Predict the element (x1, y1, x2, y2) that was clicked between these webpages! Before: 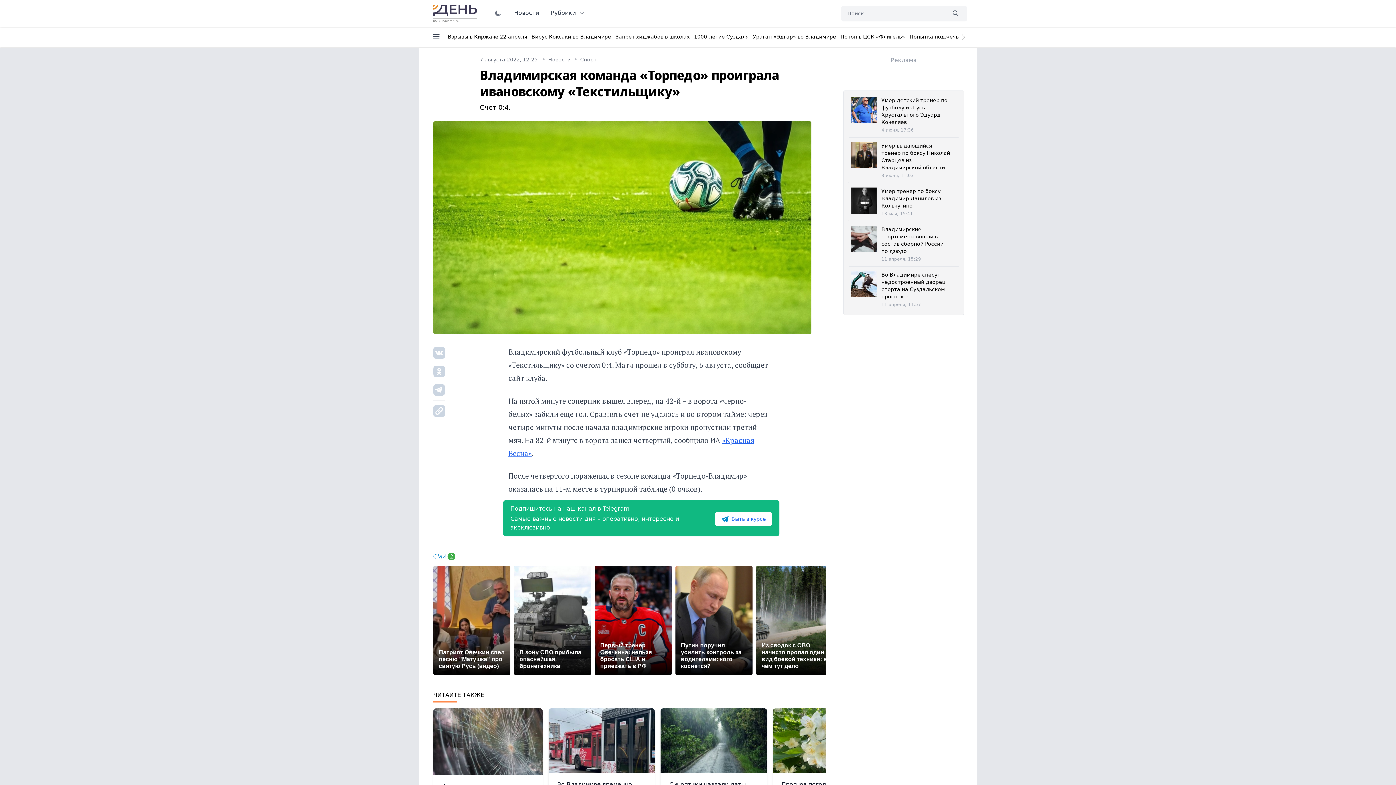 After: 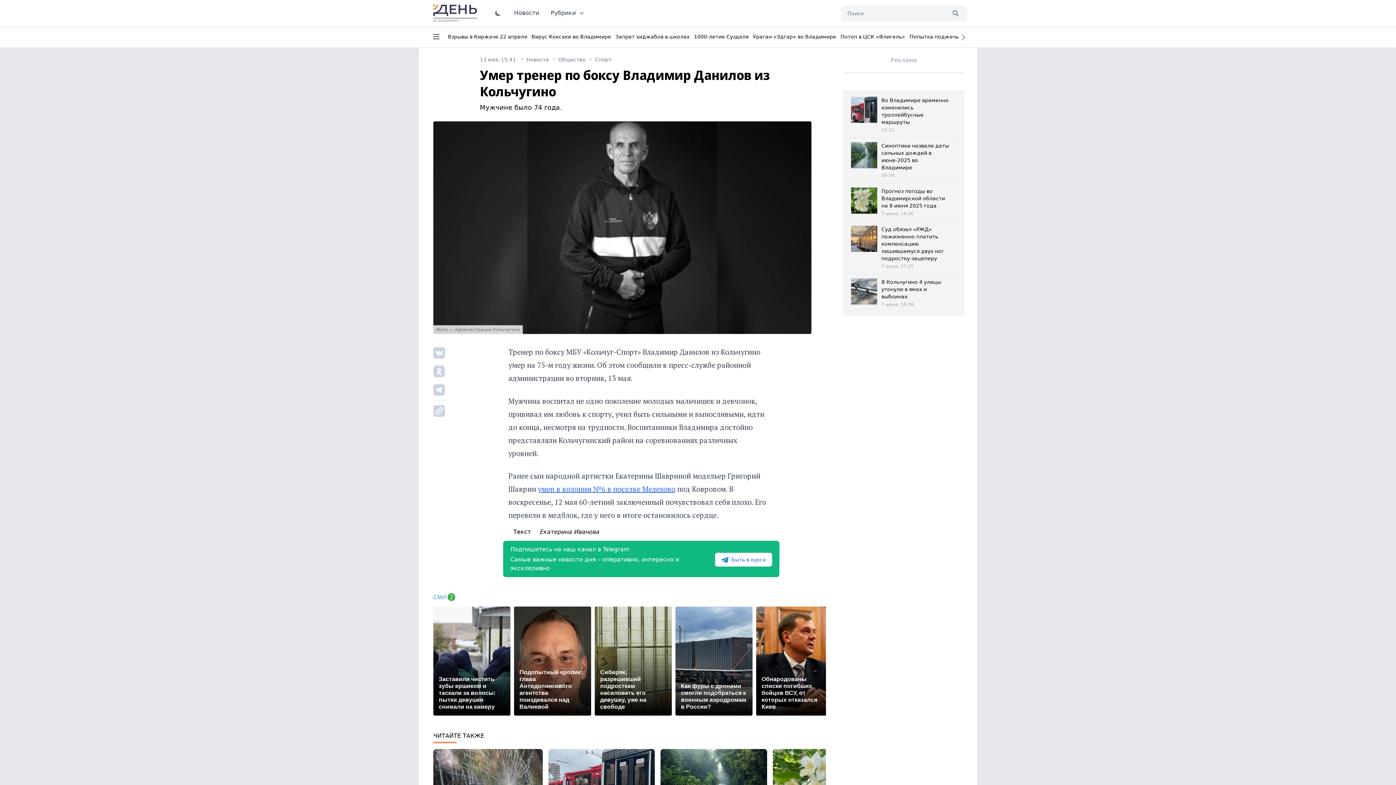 Action: label: Умер тренер по боксу Владимир Данилов из Кольчугино
13 мая, 15:41 bbox: (851, 187, 955, 218)